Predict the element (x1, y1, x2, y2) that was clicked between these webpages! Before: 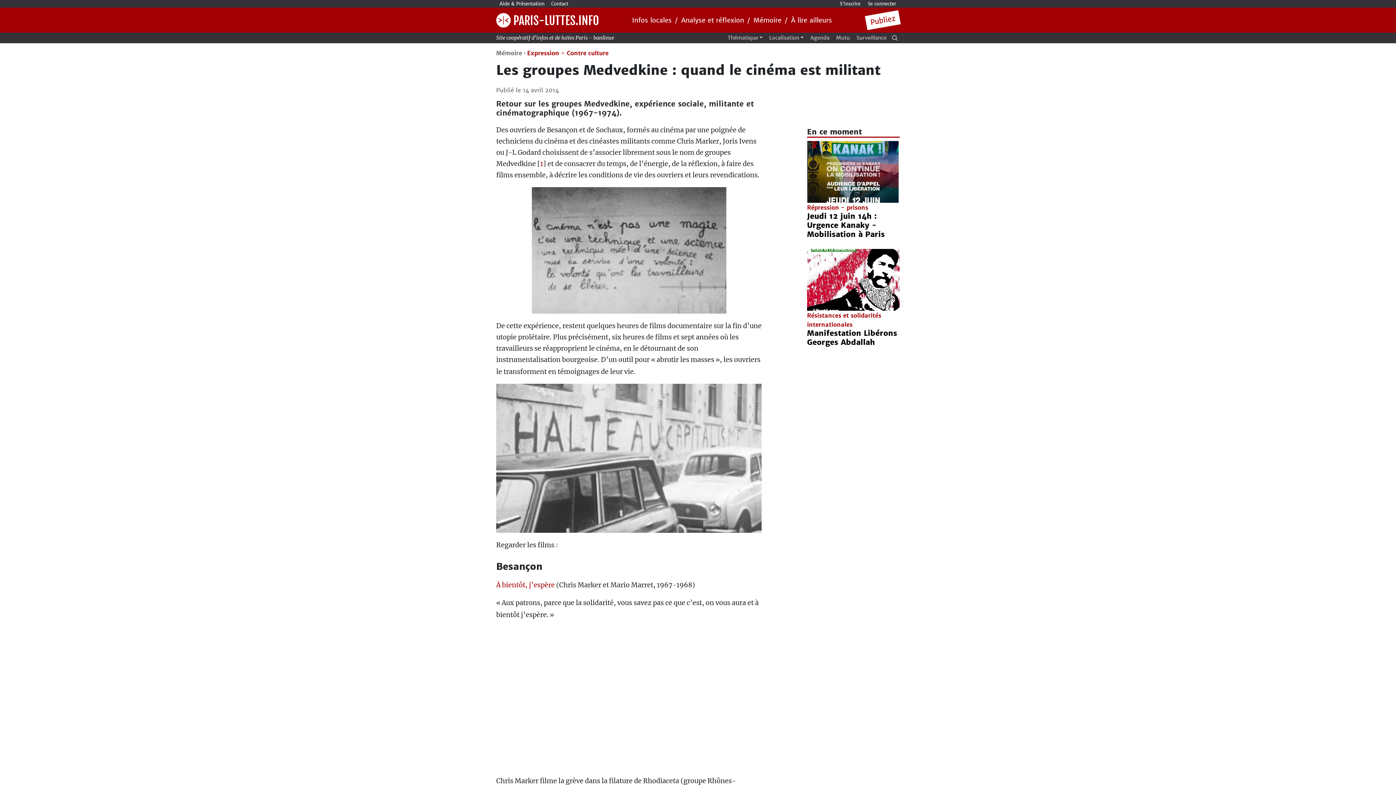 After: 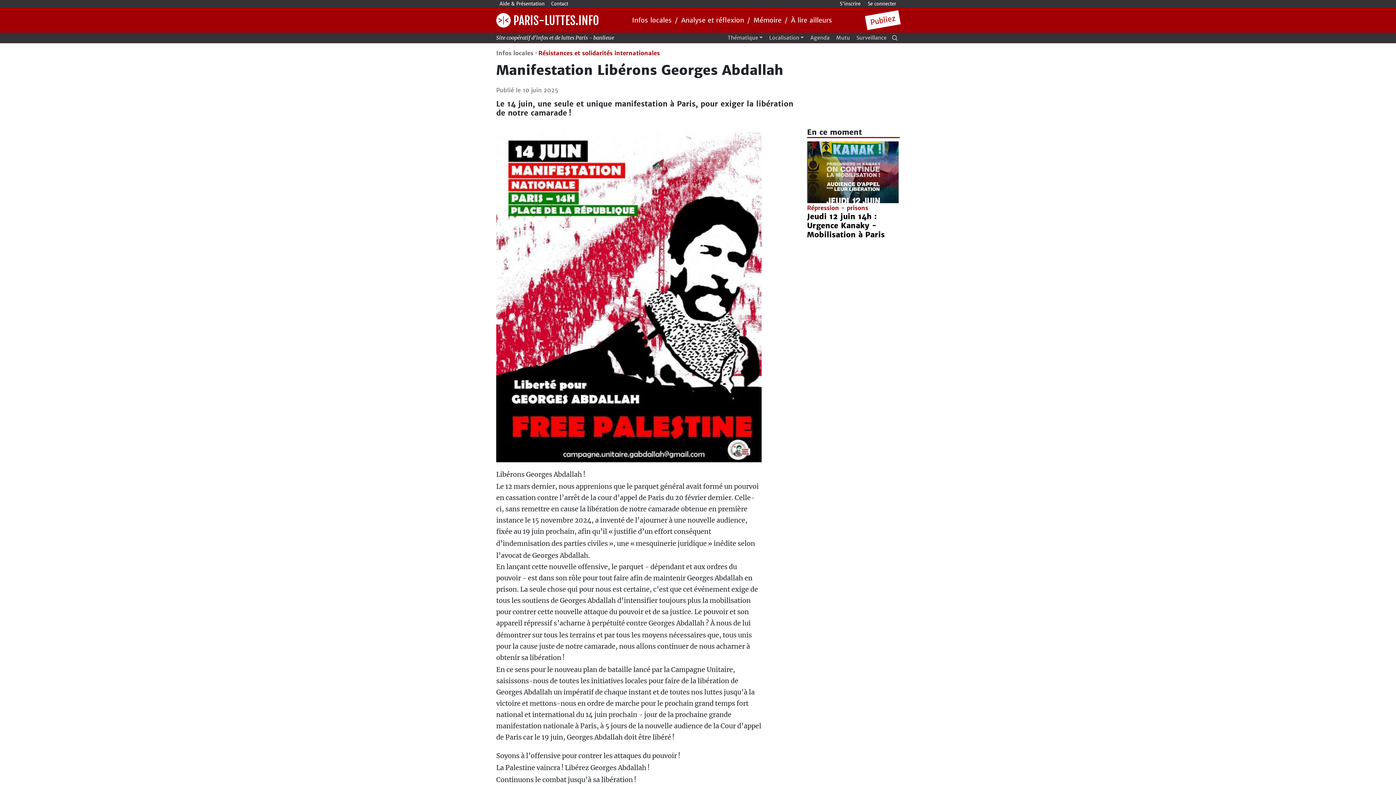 Action: bbox: (801, 248, 905, 350) label: Résistances et solidarités internationales
Manifestation Libérons Georges Abdallah